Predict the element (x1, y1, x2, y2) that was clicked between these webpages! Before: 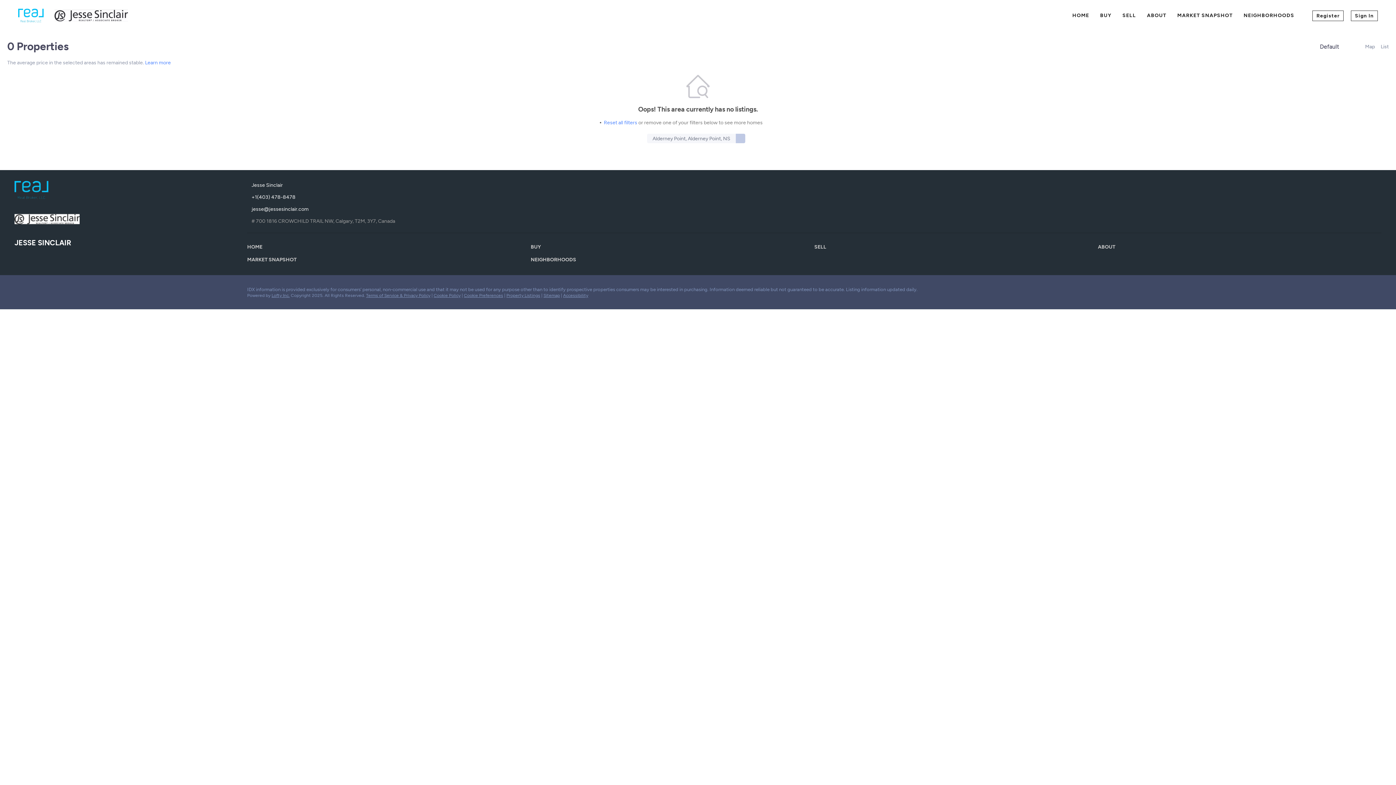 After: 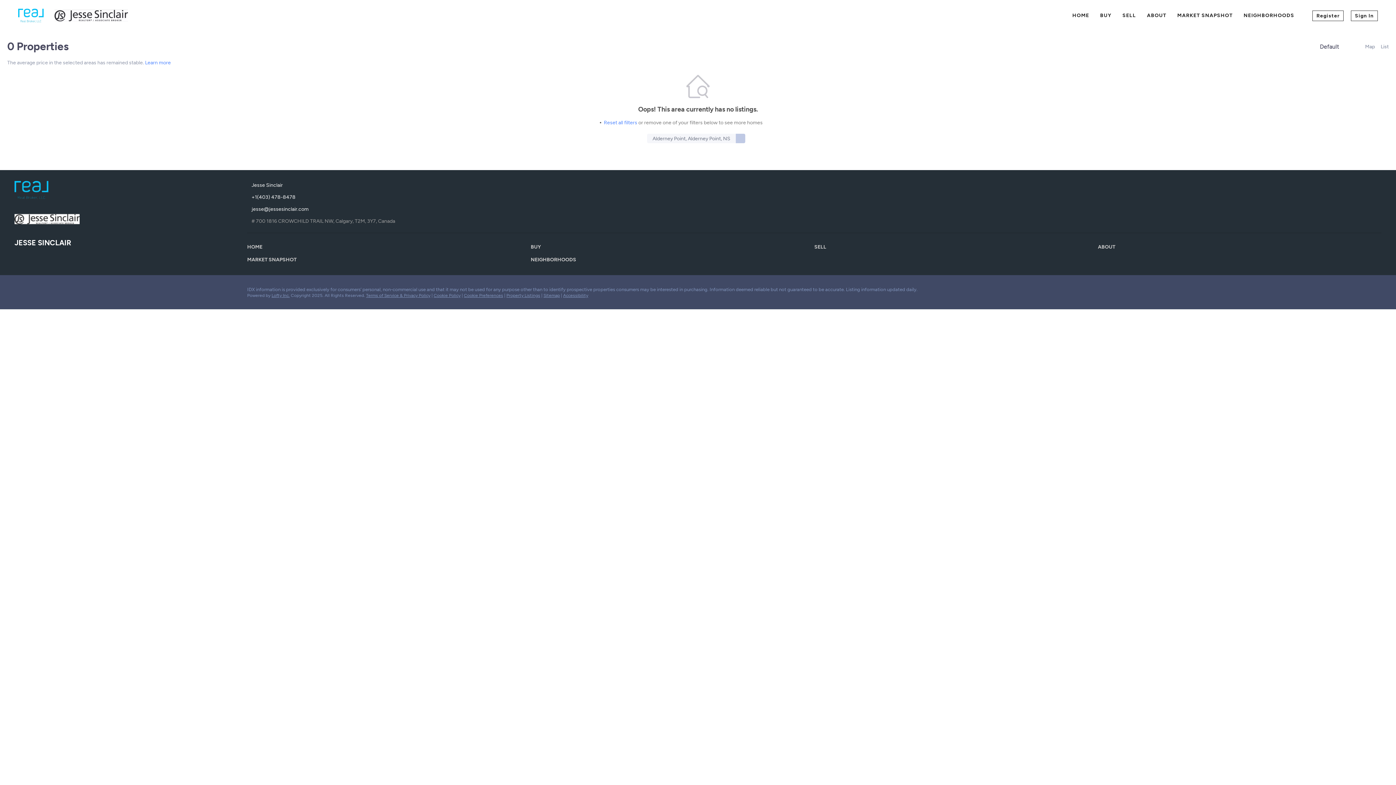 Action: bbox: (1312, 10, 1344, 20) label: Register